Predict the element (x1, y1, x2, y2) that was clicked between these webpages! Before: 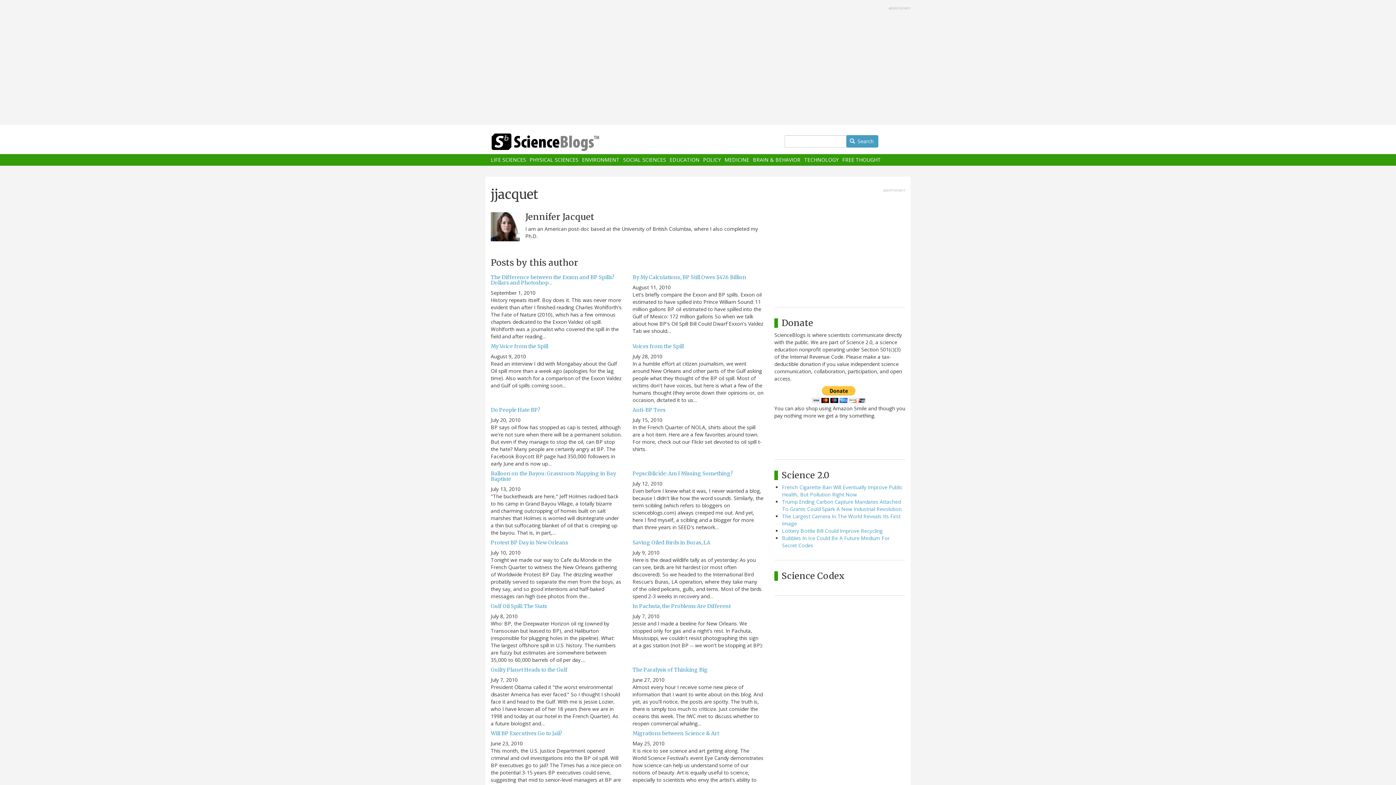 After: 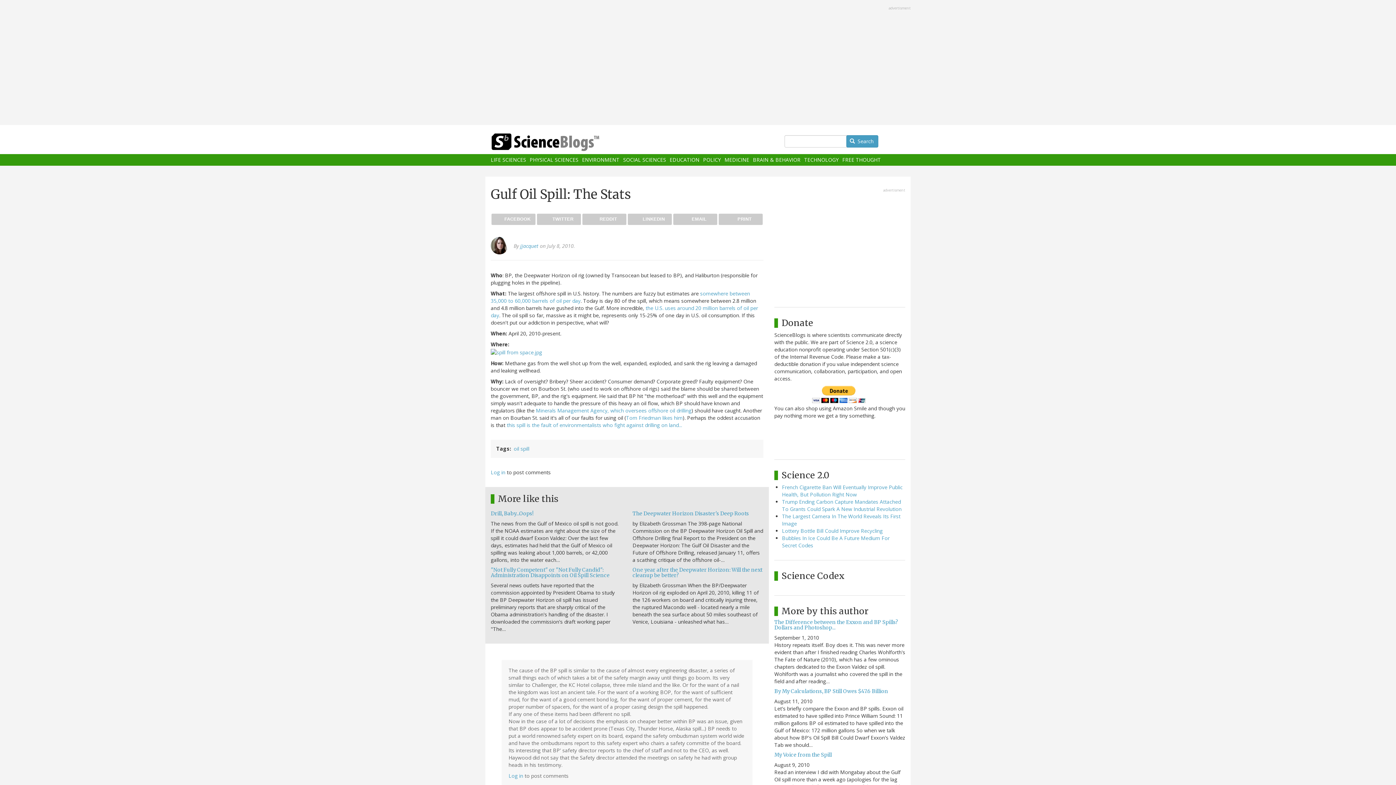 Action: bbox: (490, 603, 547, 609) label: Gulf Oil Spill: The Stats